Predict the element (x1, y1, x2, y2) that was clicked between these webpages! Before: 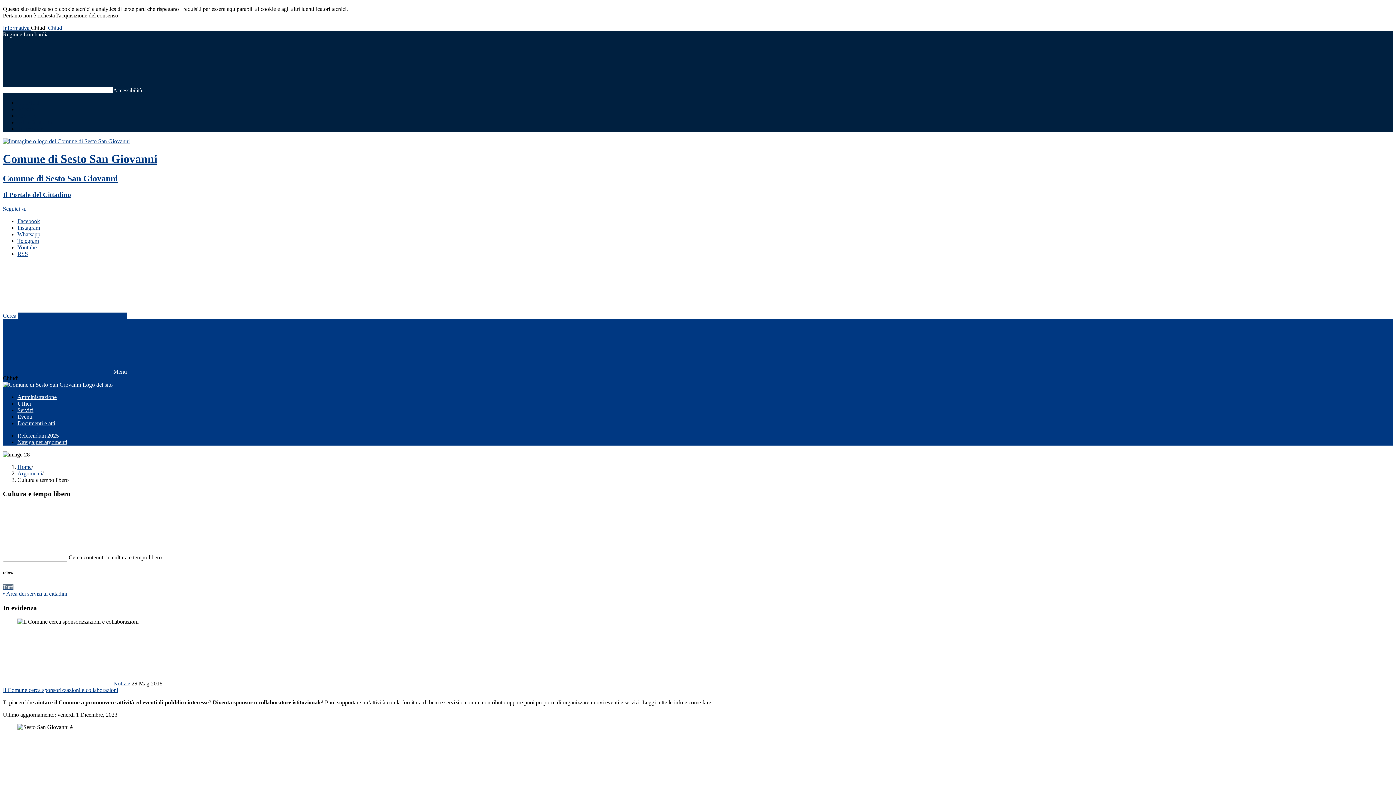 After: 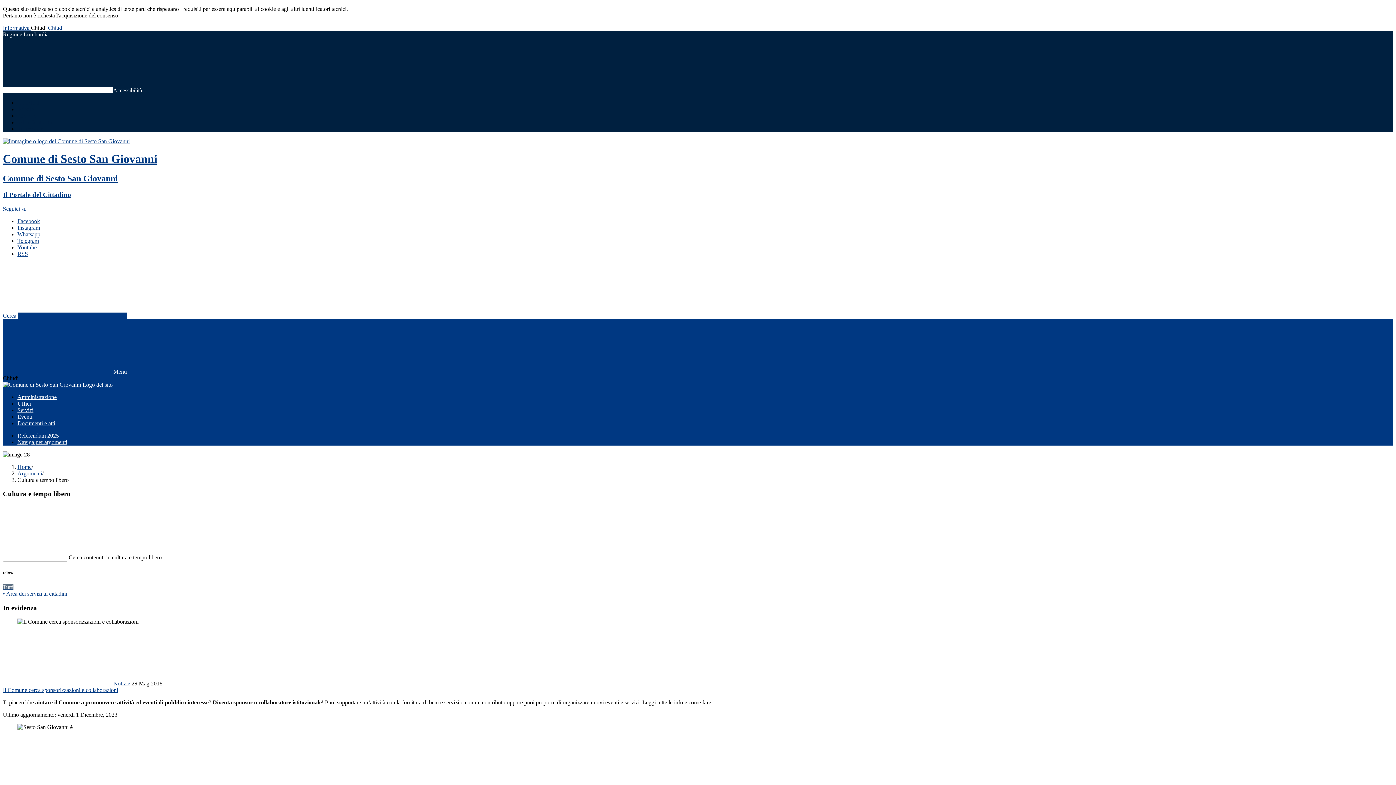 Action: label: Cerca bbox: (17, 312, 126, 318)